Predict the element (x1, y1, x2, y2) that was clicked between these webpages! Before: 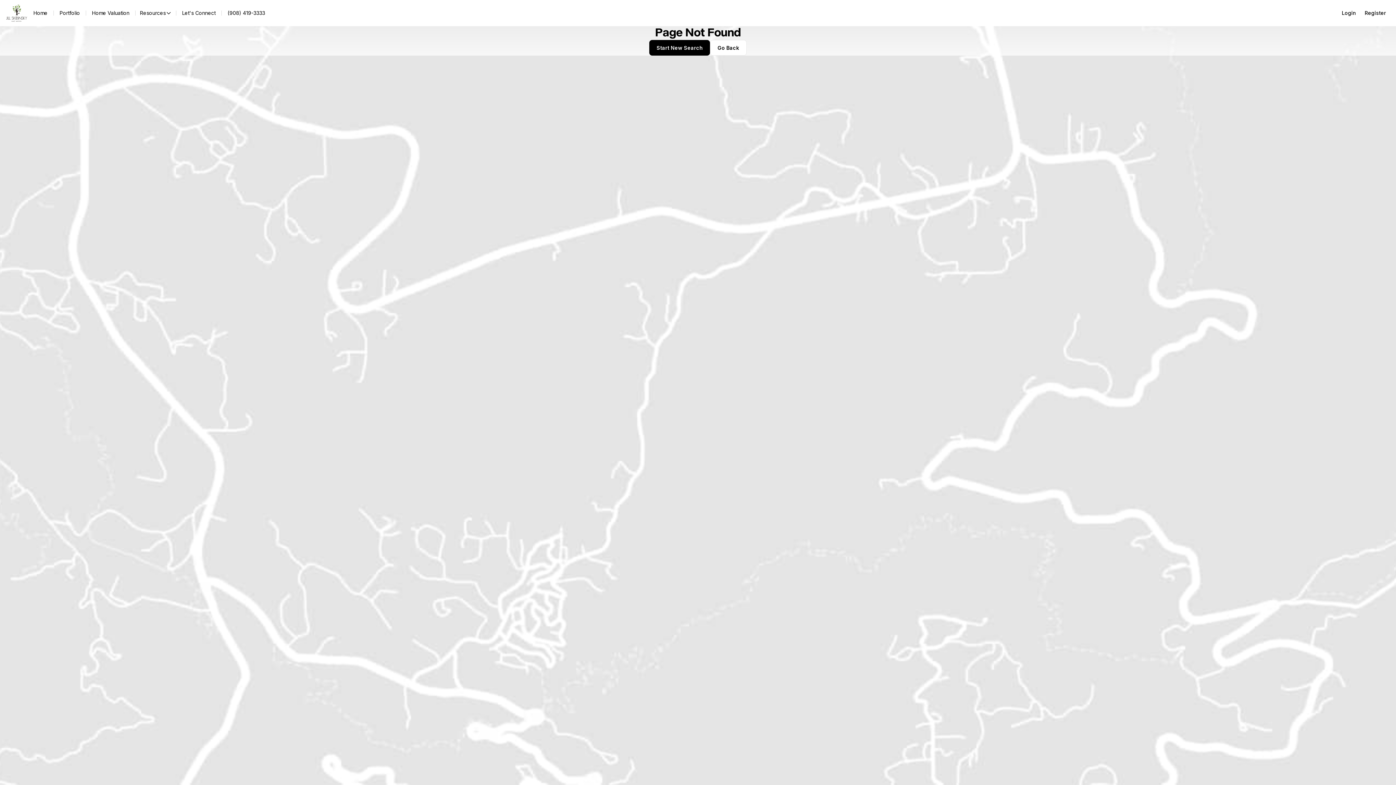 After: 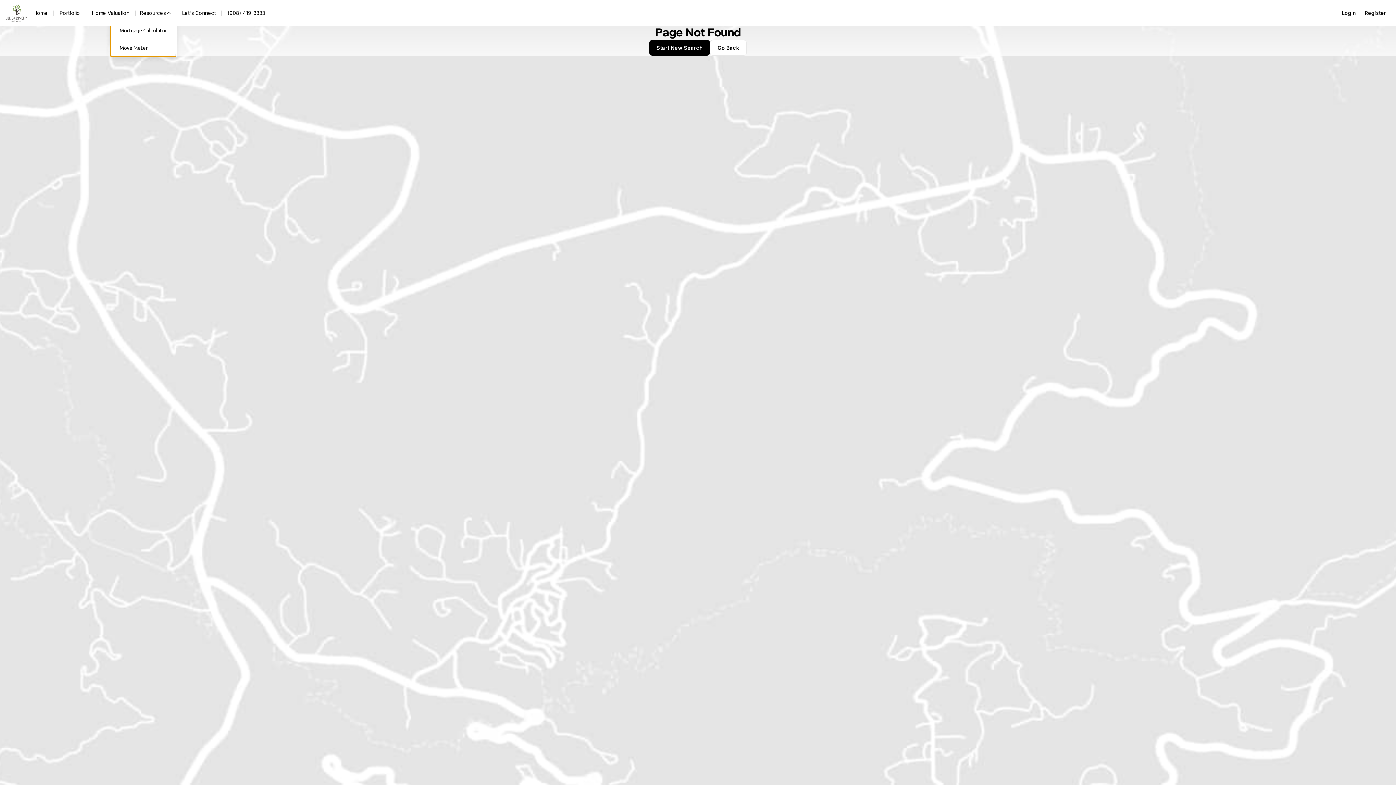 Action: bbox: (113, 8, 154, 18) label: Resources